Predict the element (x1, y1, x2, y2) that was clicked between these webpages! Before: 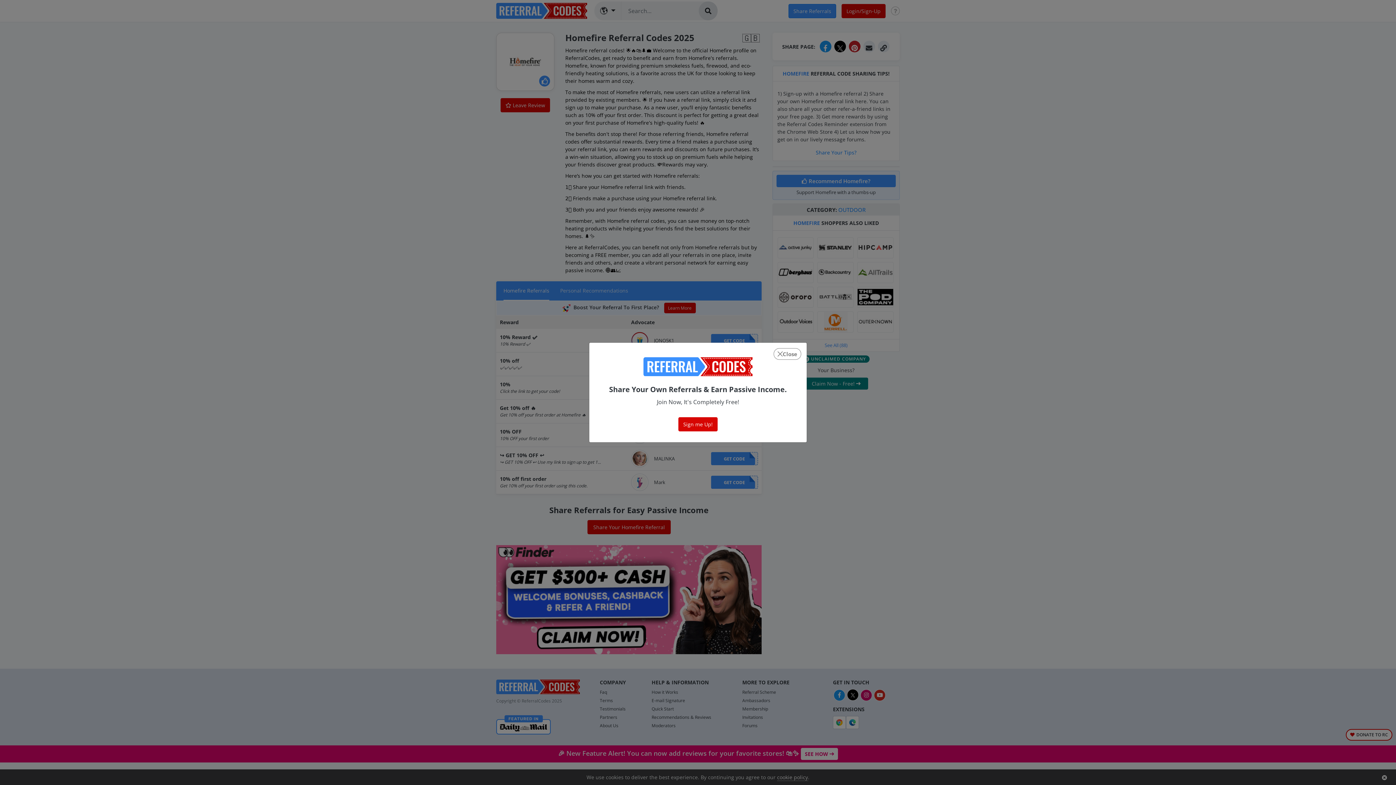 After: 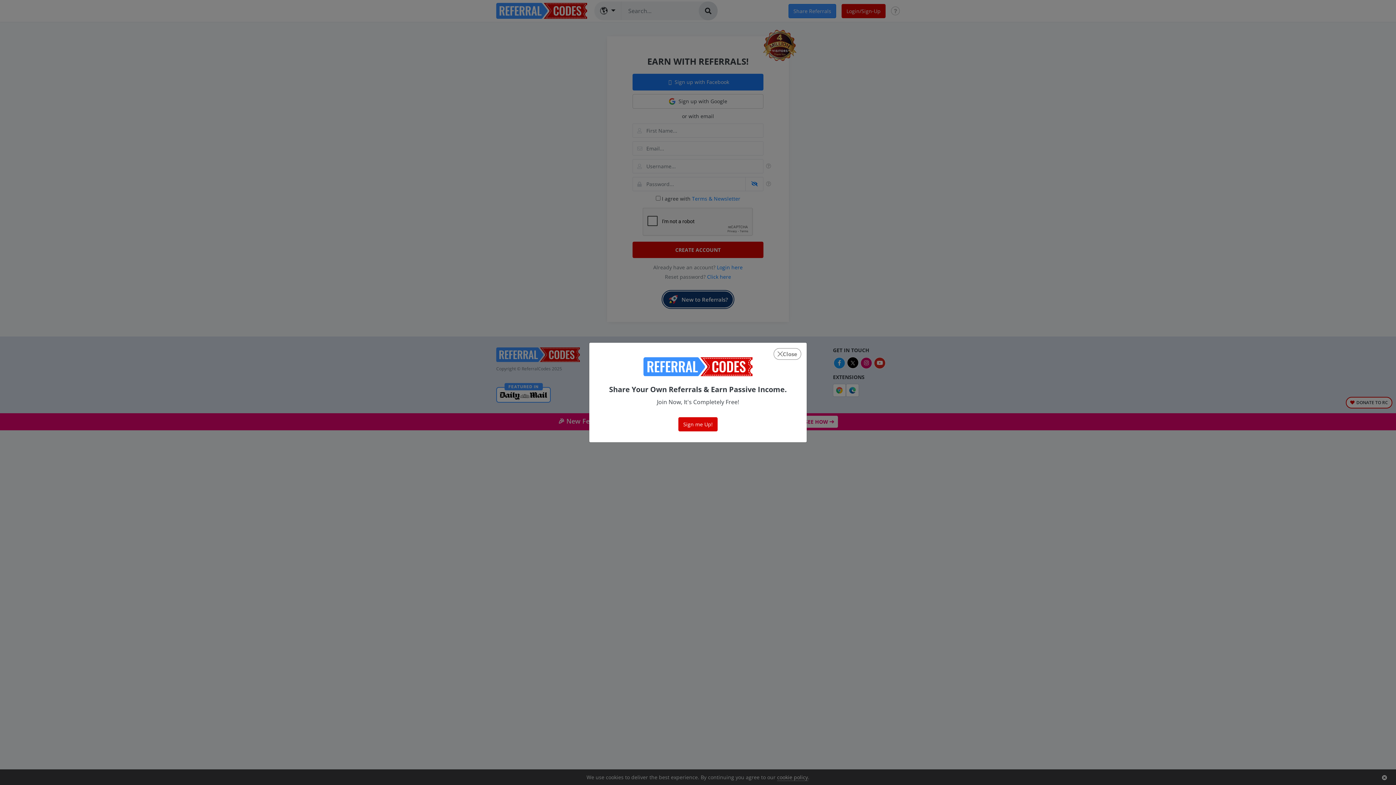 Action: bbox: (678, 417, 717, 431) label: Sign me Up!